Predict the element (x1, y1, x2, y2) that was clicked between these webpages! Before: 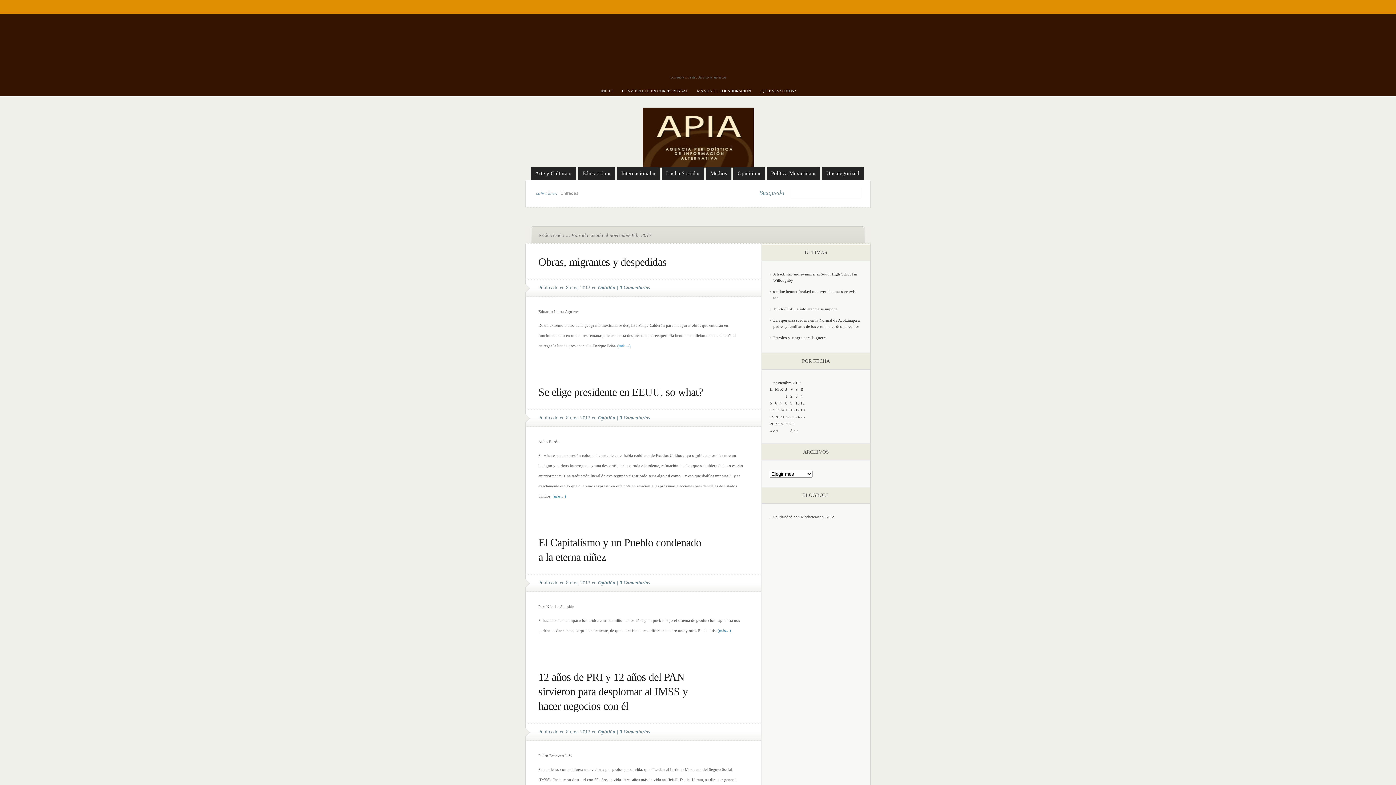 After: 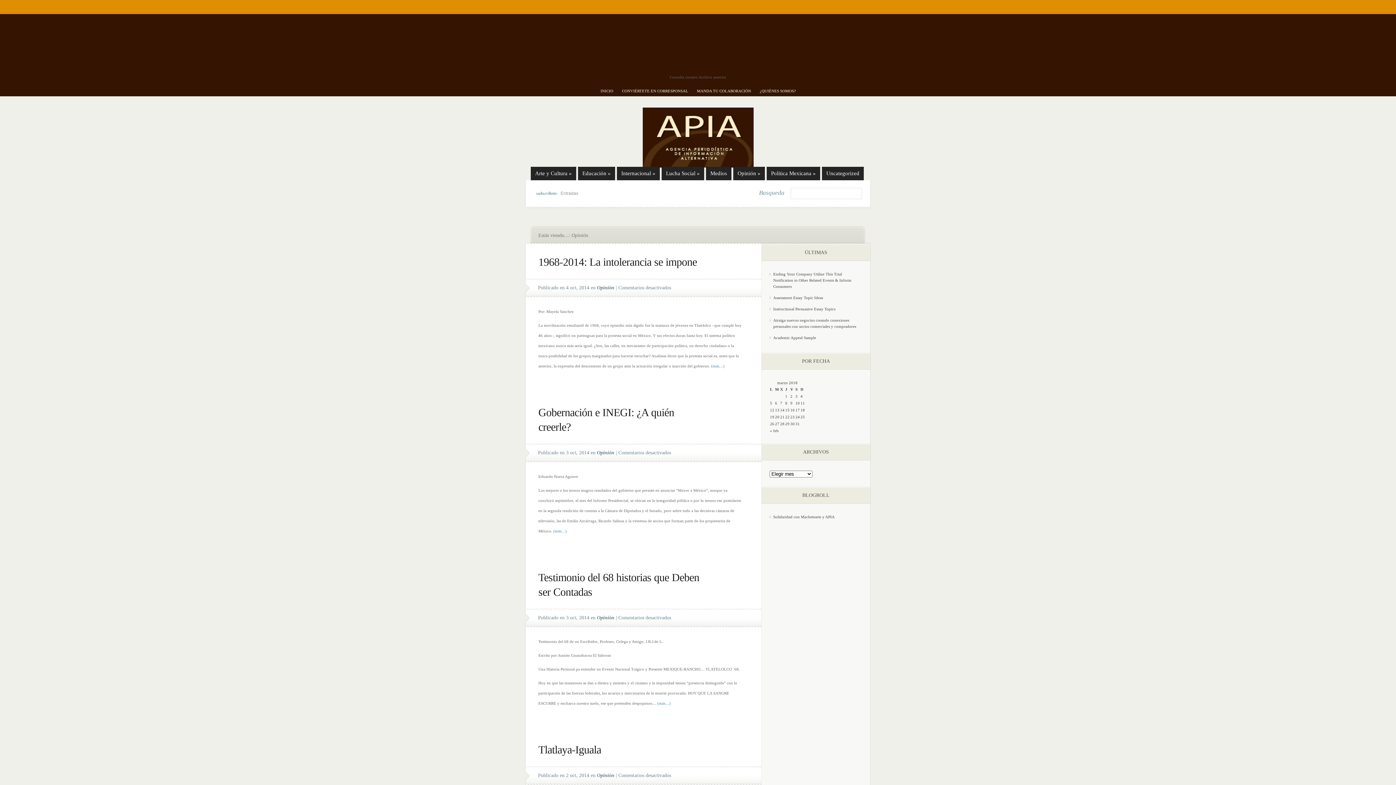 Action: label: Opinión bbox: (598, 415, 615, 420)